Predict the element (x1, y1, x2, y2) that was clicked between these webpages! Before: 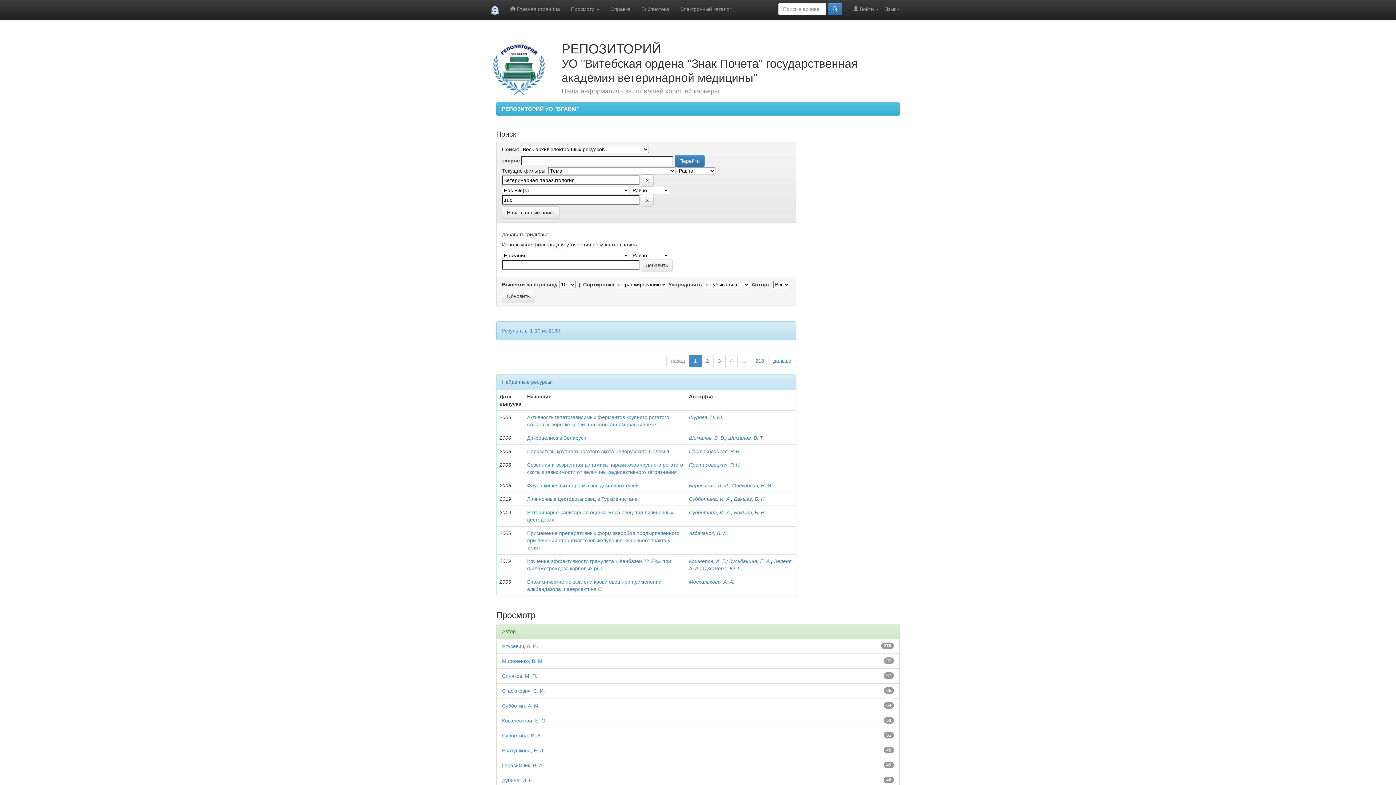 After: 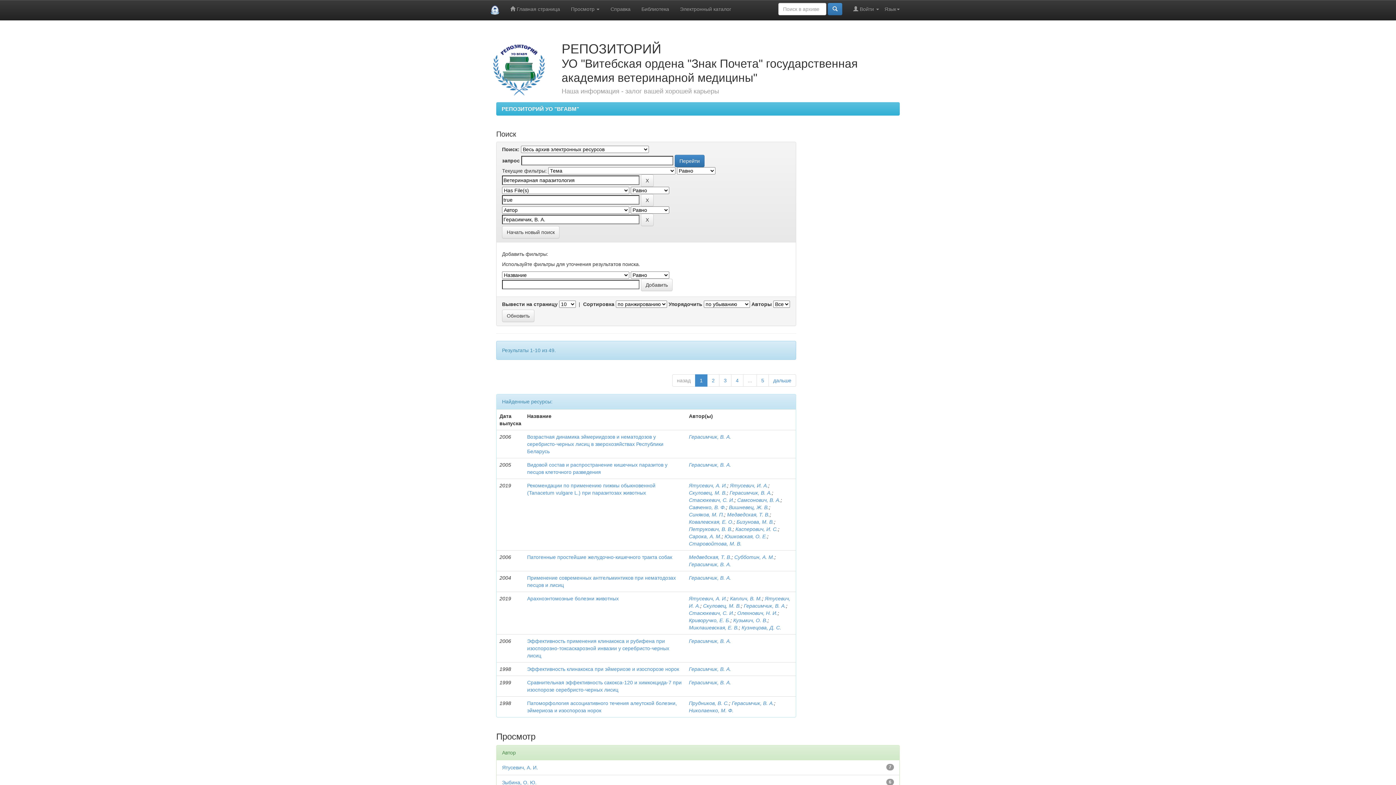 Action: label: Герасимчик, В. А. bbox: (502, 762, 544, 768)